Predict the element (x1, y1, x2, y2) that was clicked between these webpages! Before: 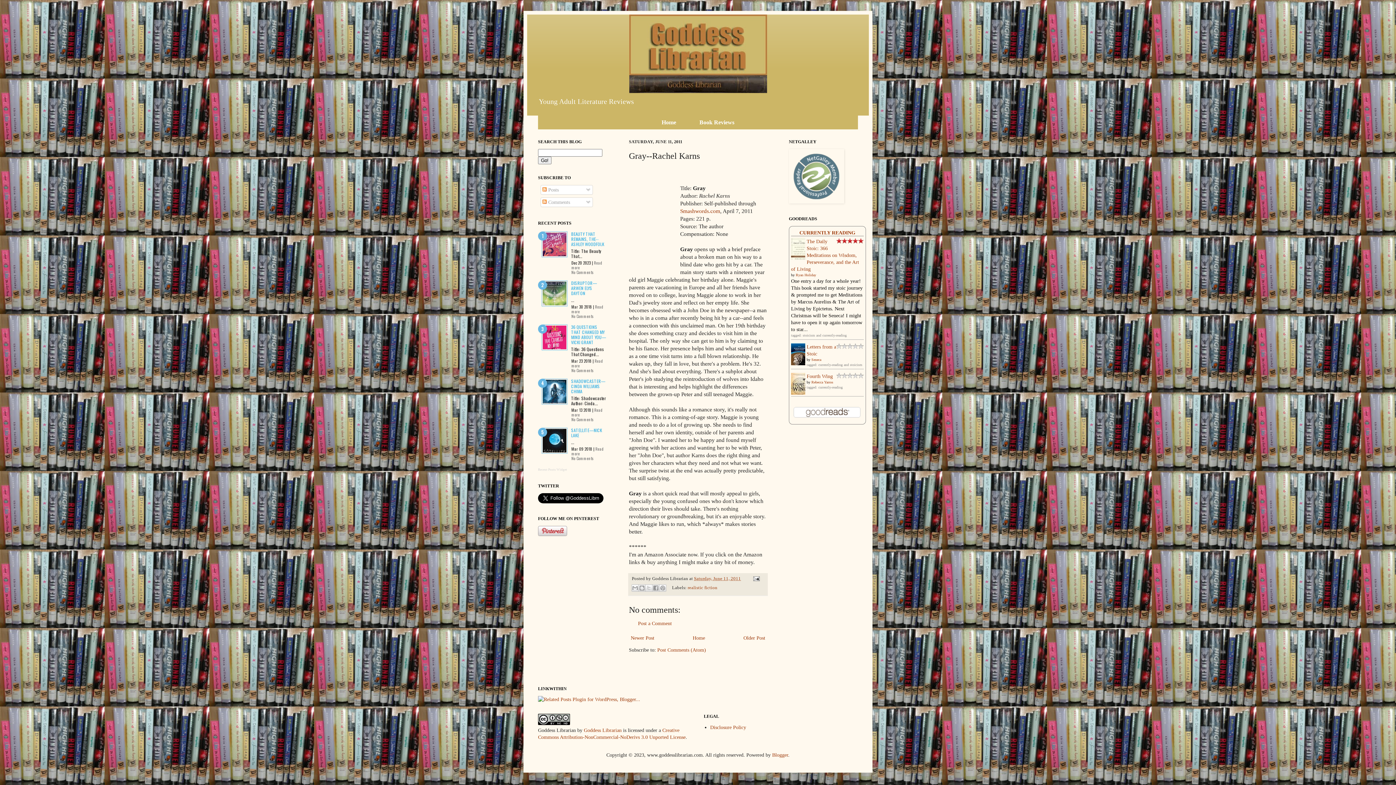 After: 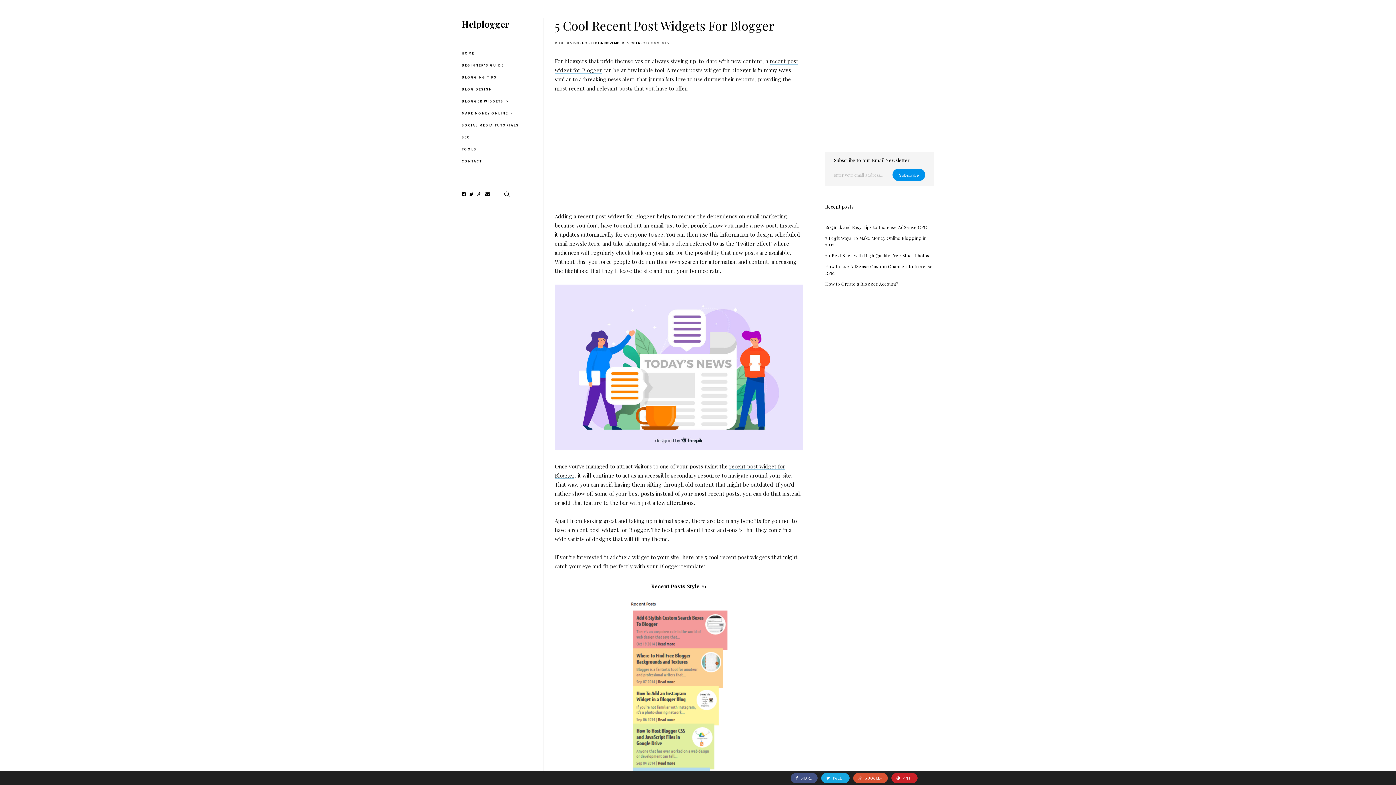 Action: label: Recent Posts Widget bbox: (538, 467, 567, 471)